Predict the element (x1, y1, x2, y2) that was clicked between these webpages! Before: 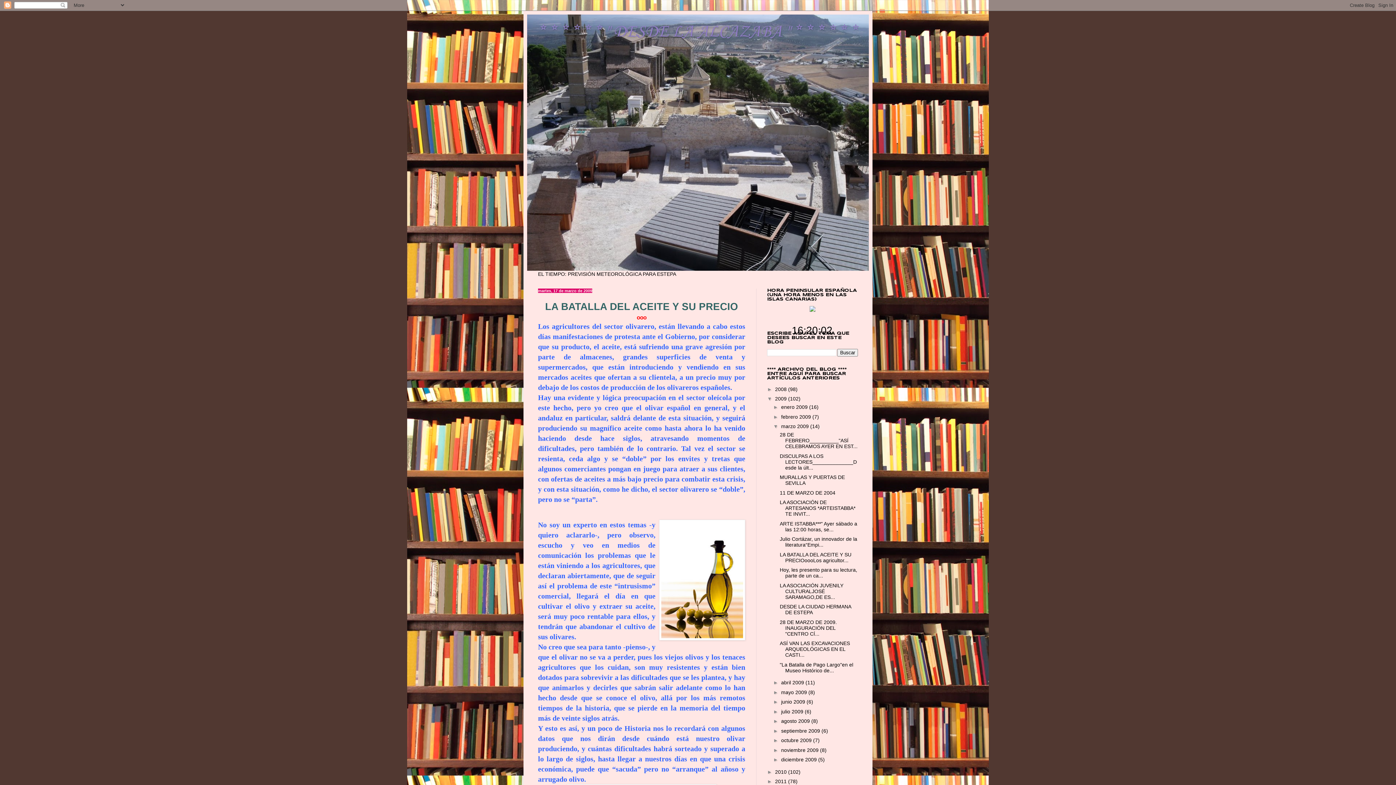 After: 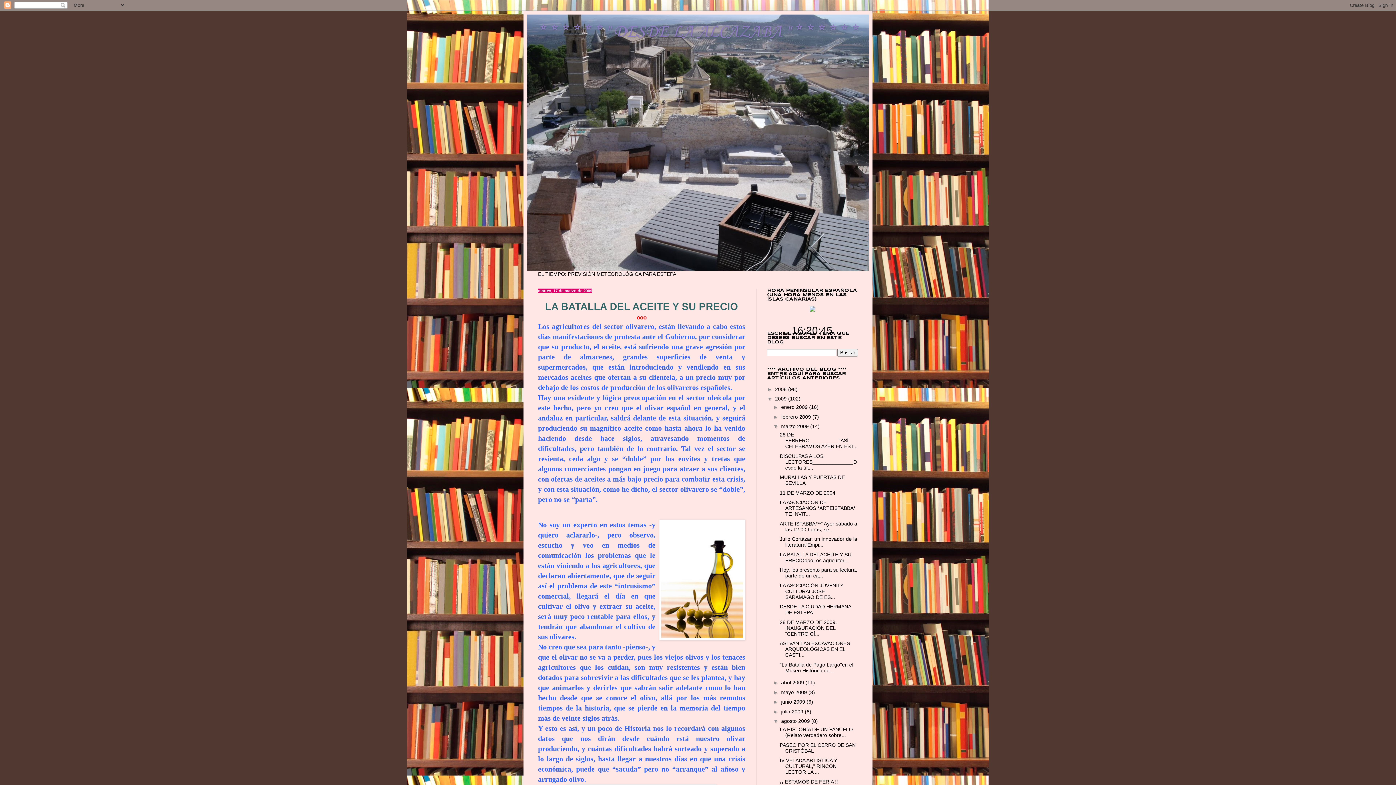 Action: label: ►   bbox: (773, 718, 781, 724)